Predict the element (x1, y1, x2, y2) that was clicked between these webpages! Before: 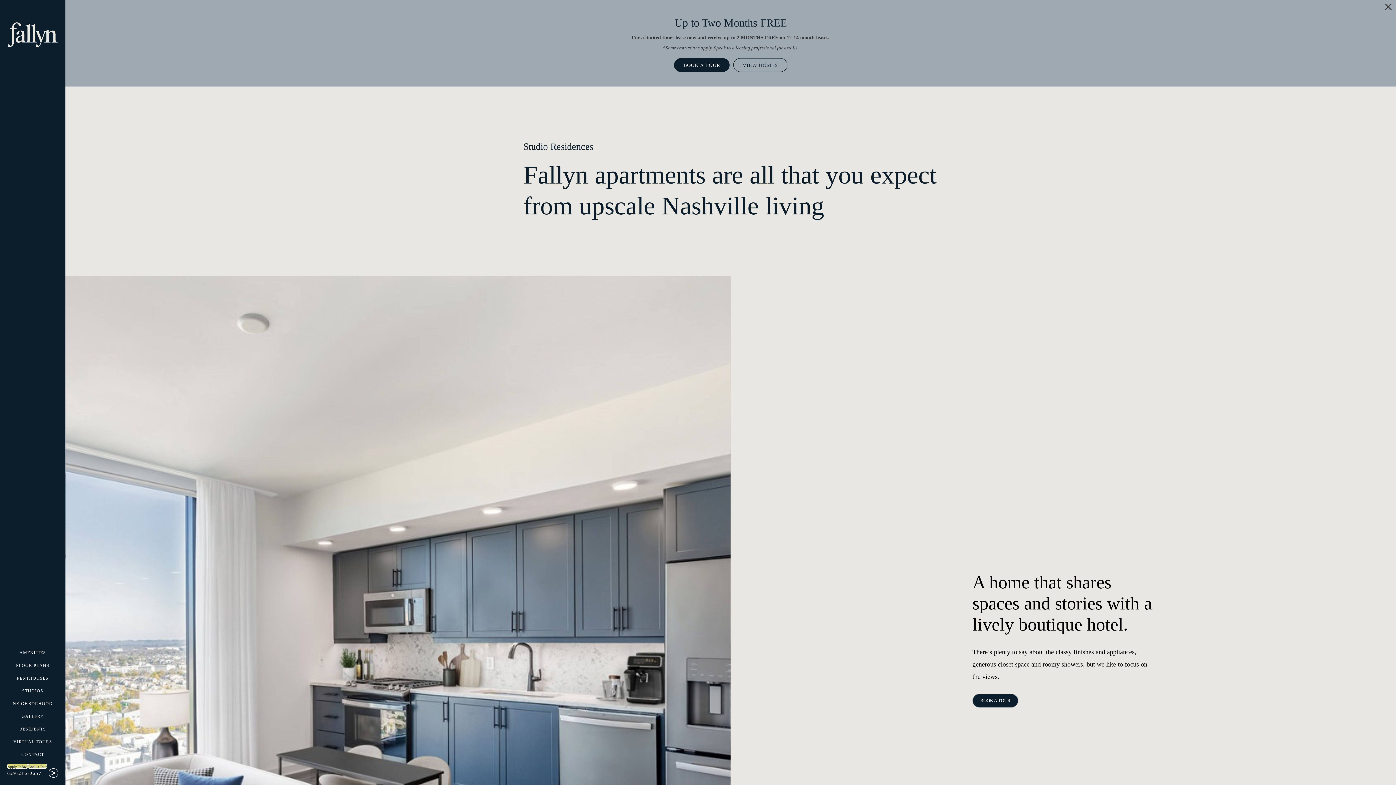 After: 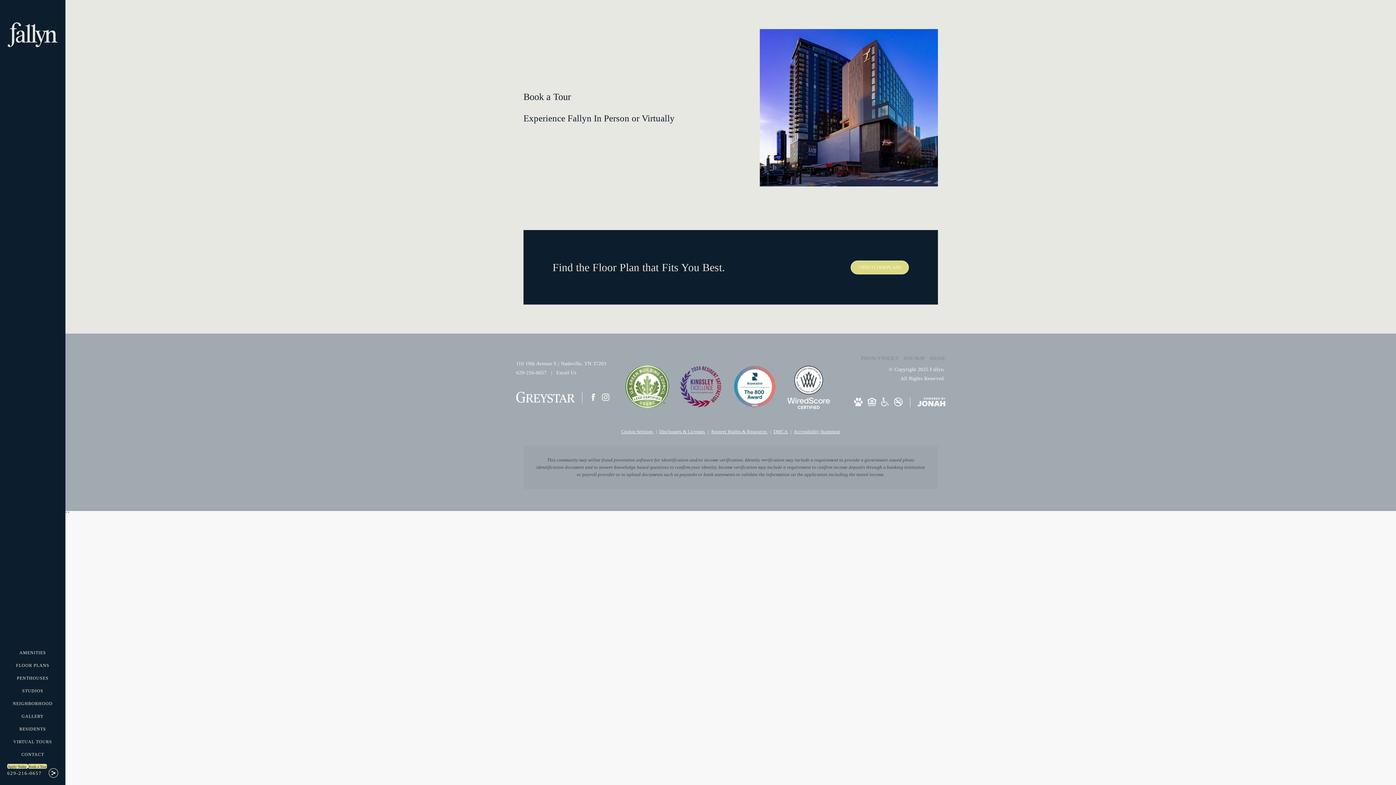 Action: bbox: (28, 764, 46, 769) label: Book a Tour